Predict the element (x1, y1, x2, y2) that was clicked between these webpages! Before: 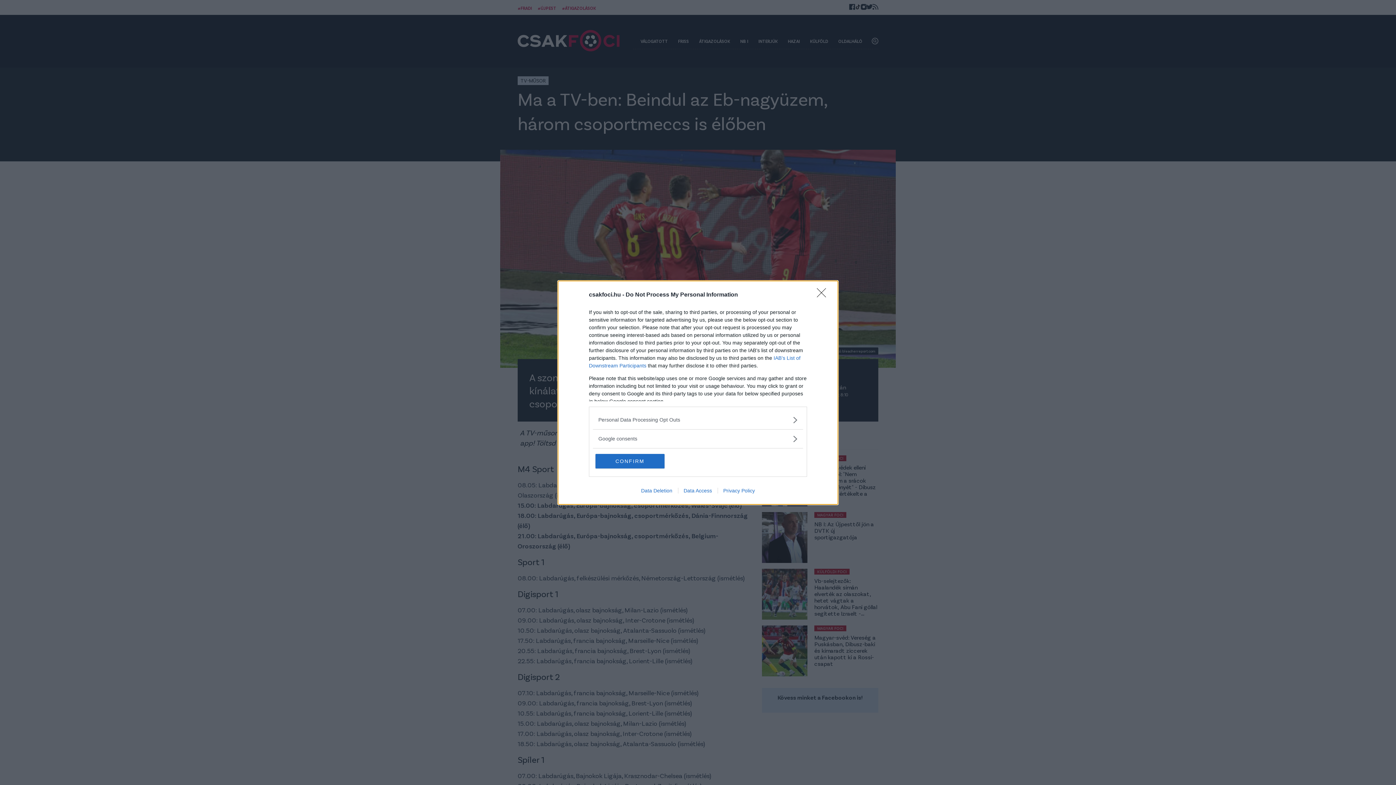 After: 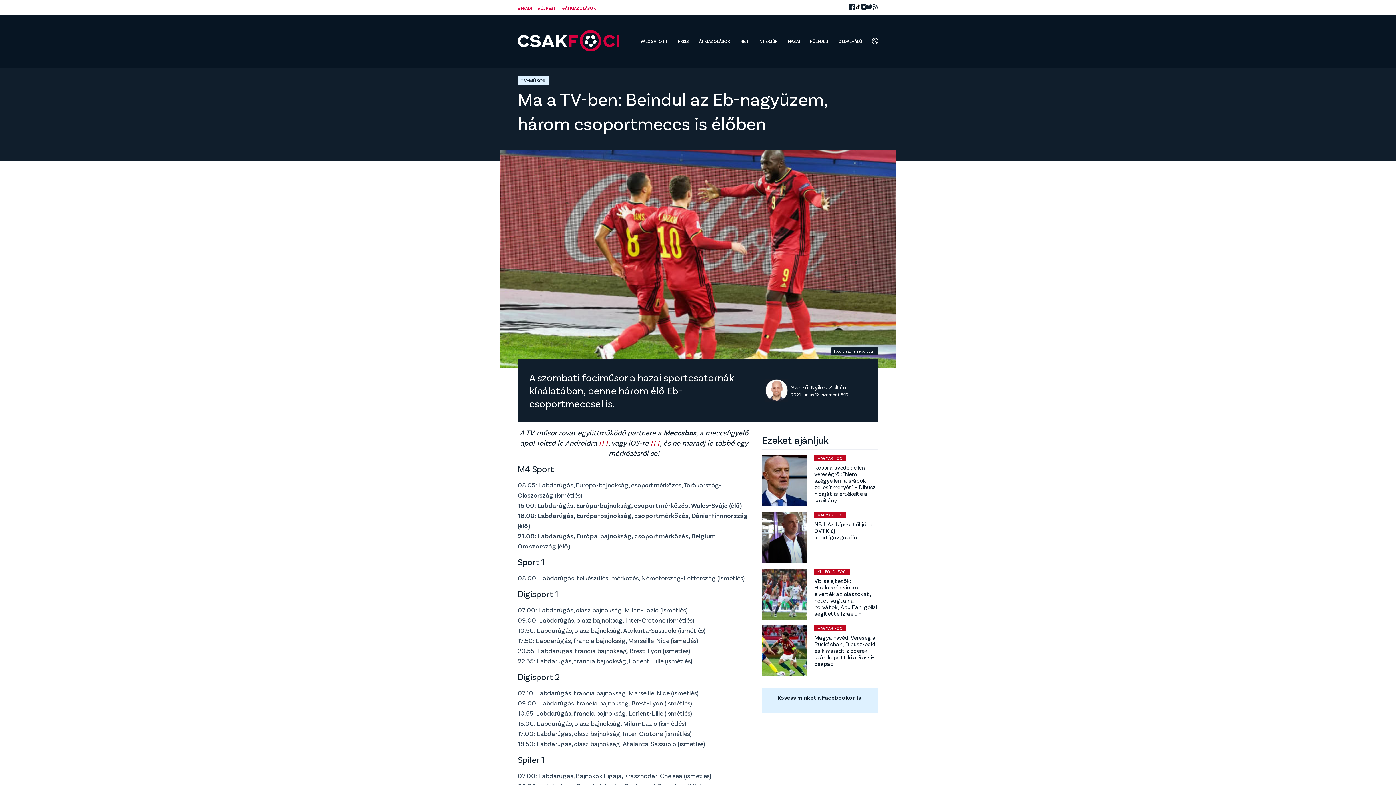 Action: bbox: (595, 454, 664, 468) label: CONFIRM